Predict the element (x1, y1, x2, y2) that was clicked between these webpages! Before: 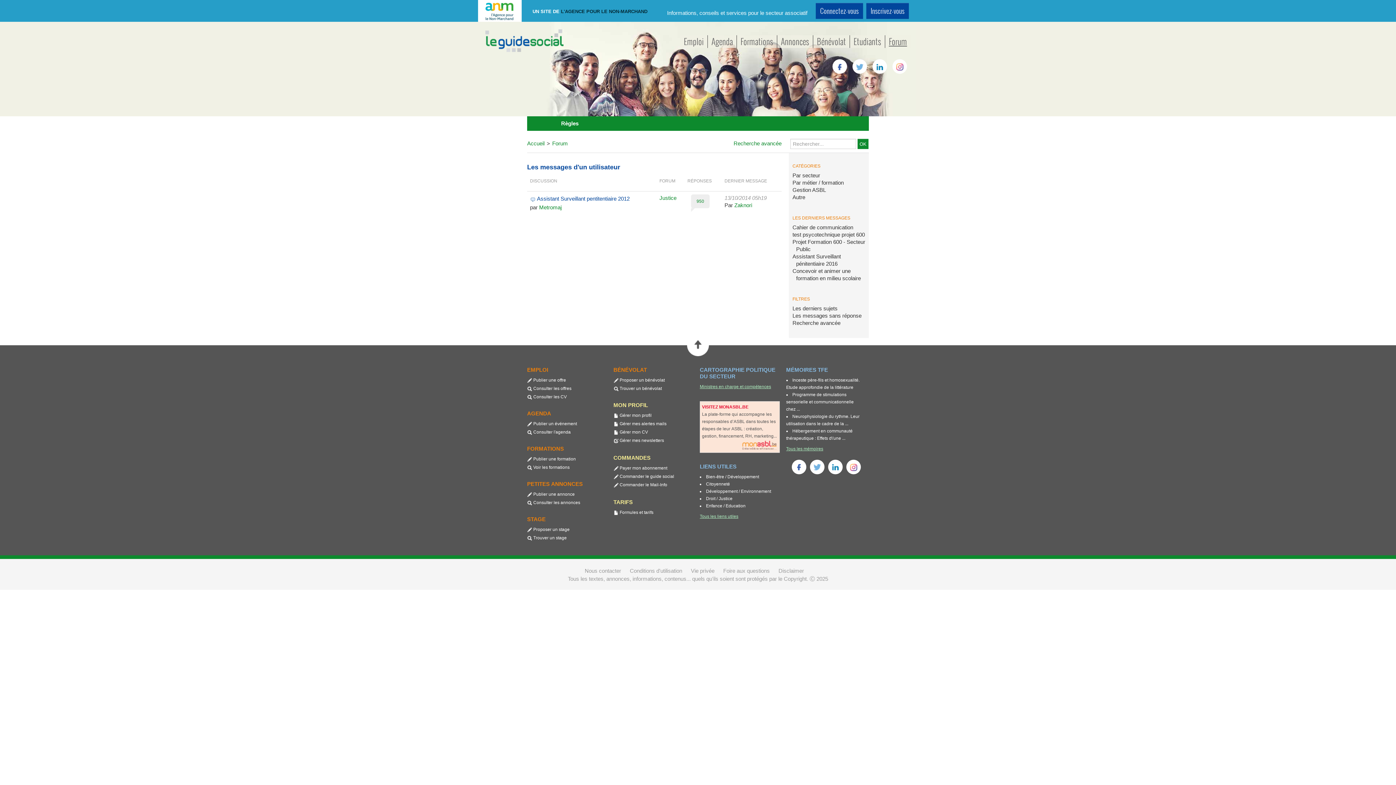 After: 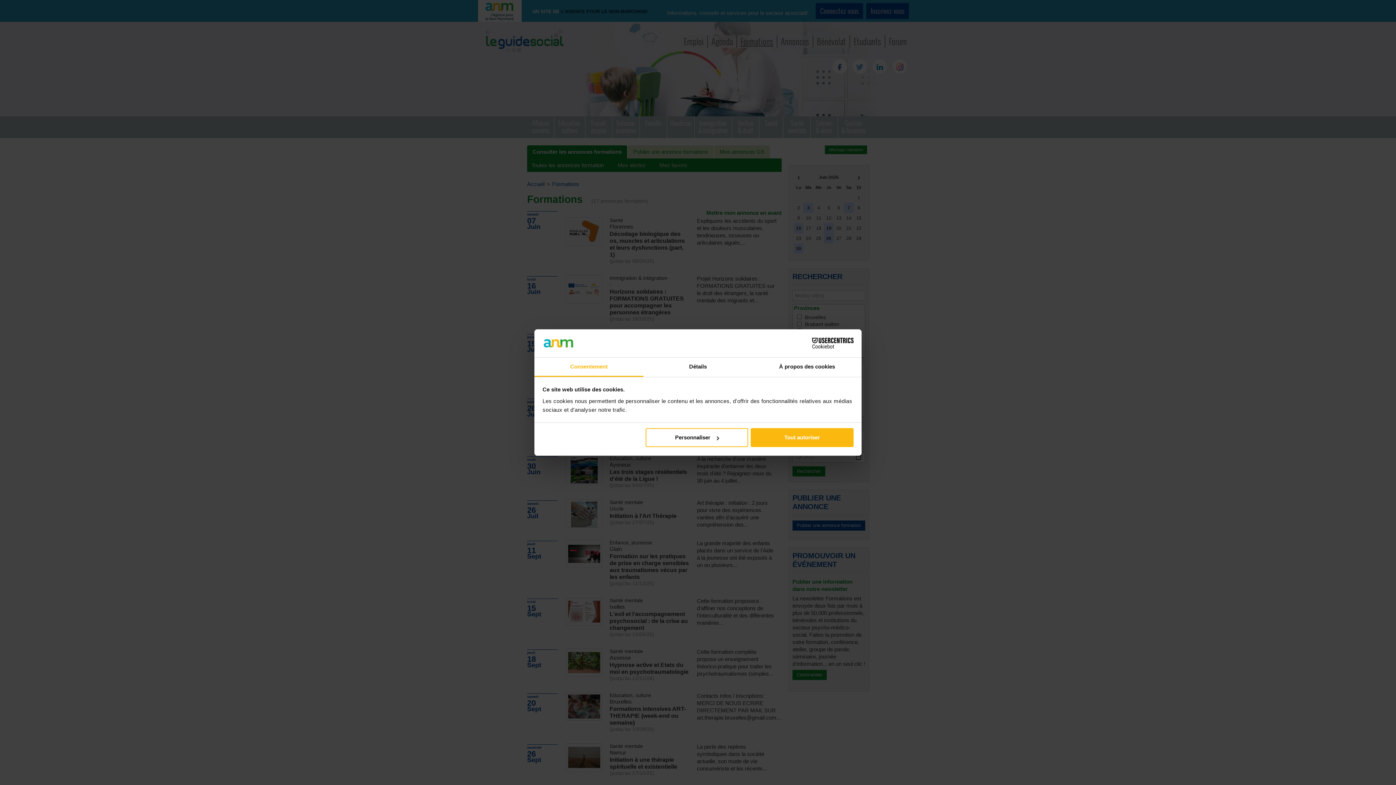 Action: bbox: (533, 465, 569, 470) label: Voir les formations